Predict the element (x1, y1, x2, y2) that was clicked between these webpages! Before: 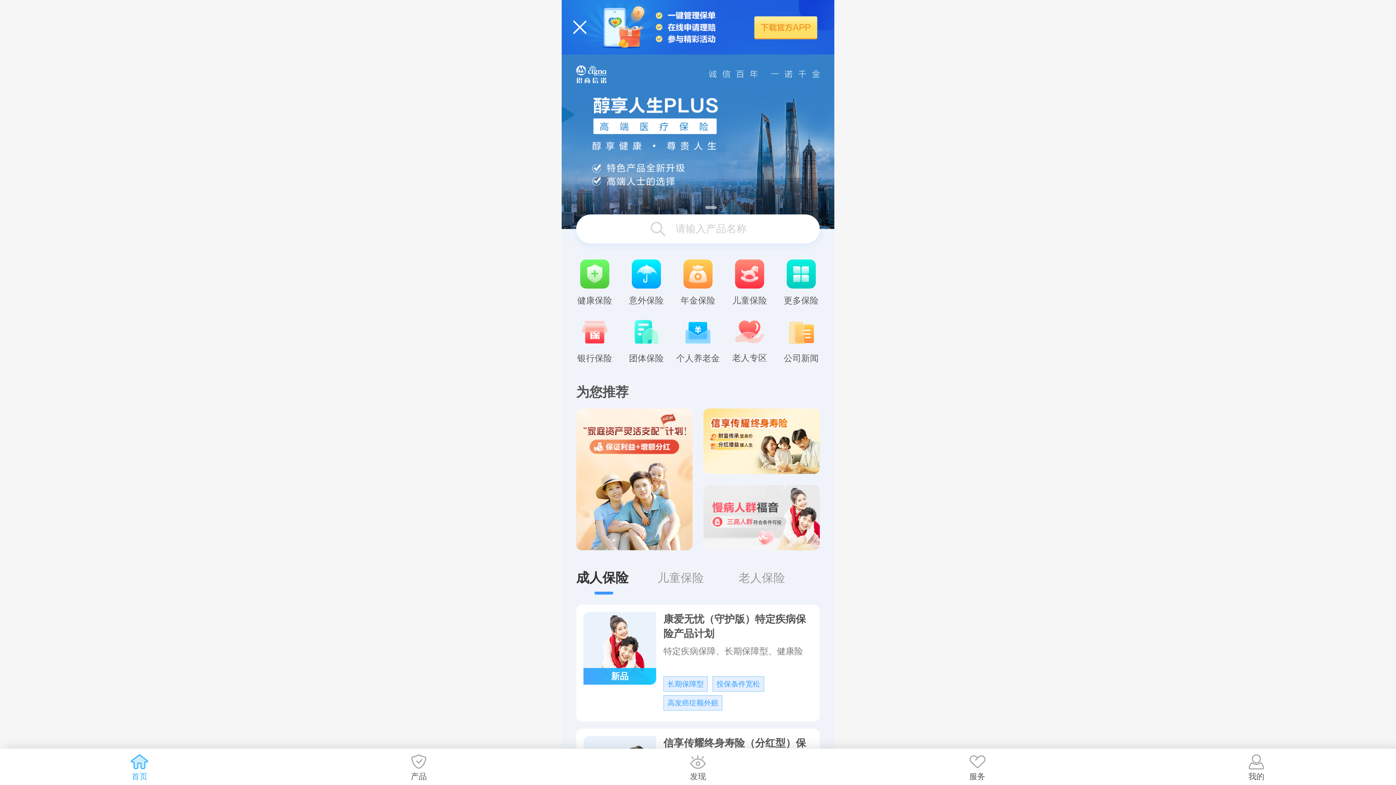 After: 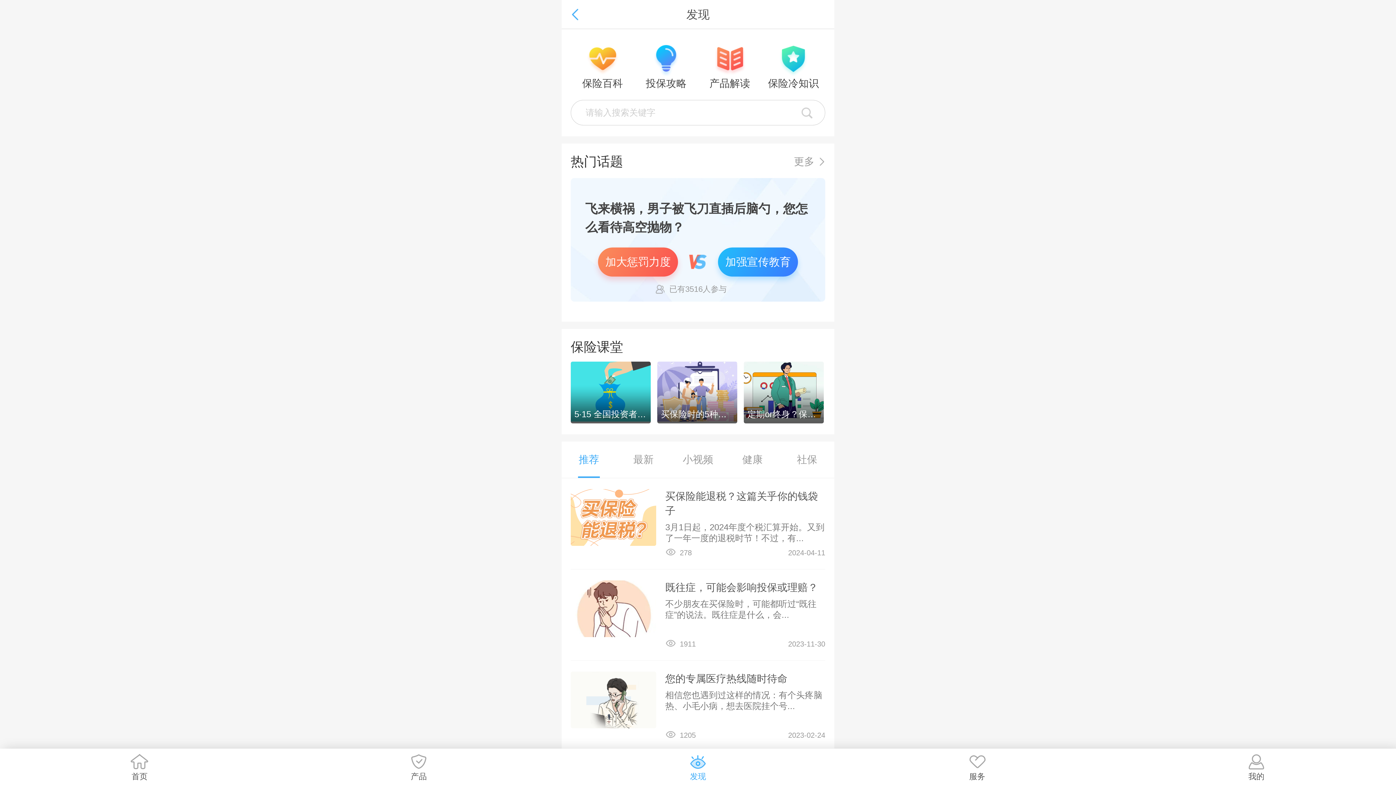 Action: label:  
发现 bbox: (558, 749, 837, 785)